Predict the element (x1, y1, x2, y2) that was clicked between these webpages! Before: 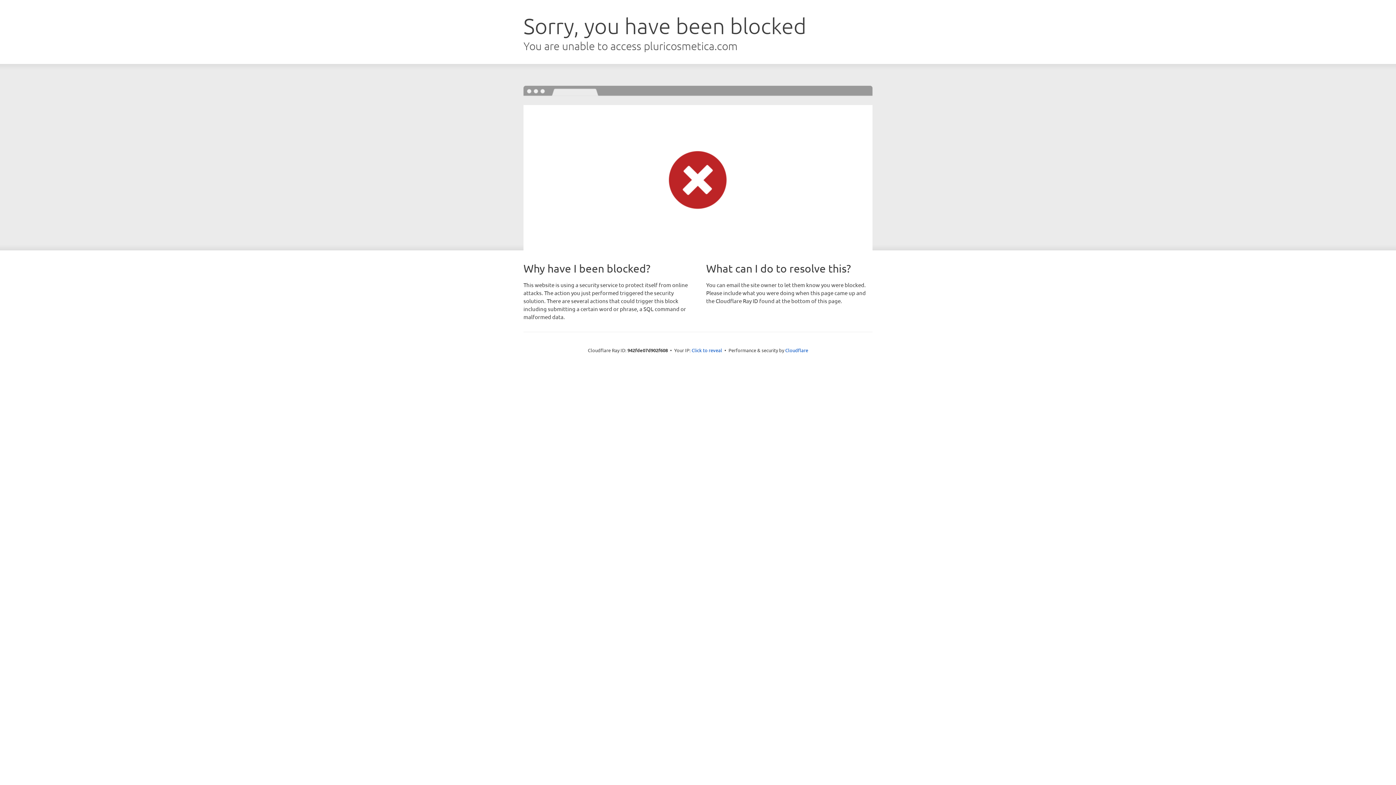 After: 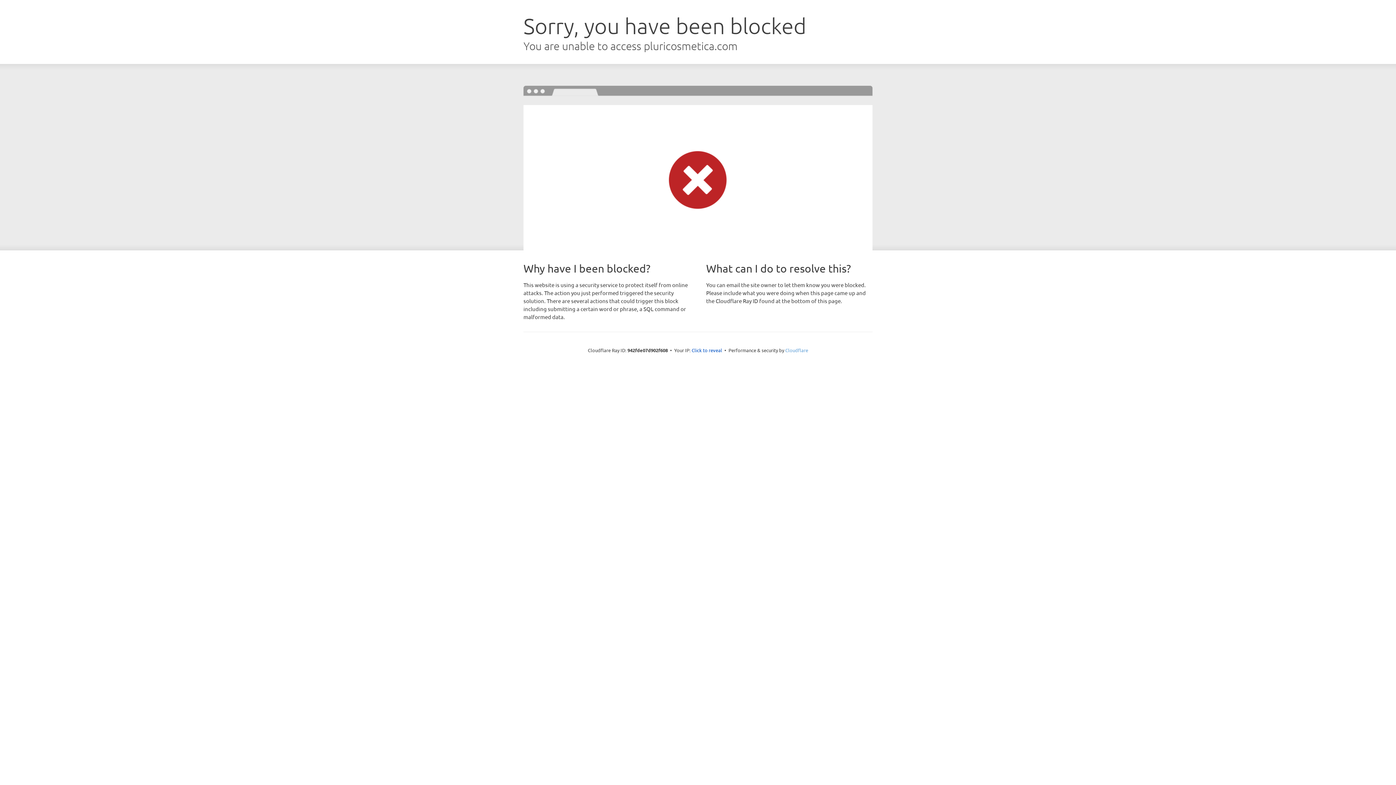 Action: label: Cloudflare bbox: (785, 347, 808, 353)